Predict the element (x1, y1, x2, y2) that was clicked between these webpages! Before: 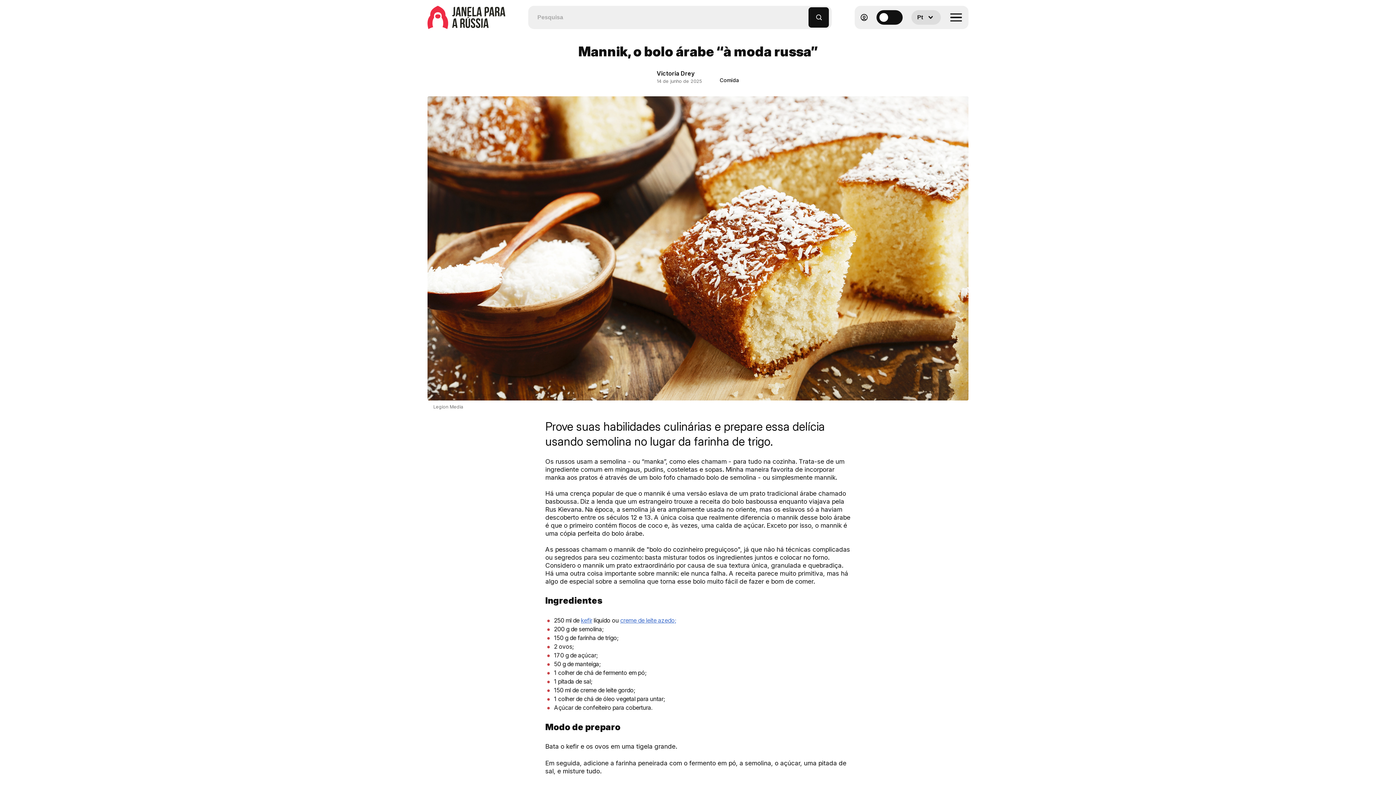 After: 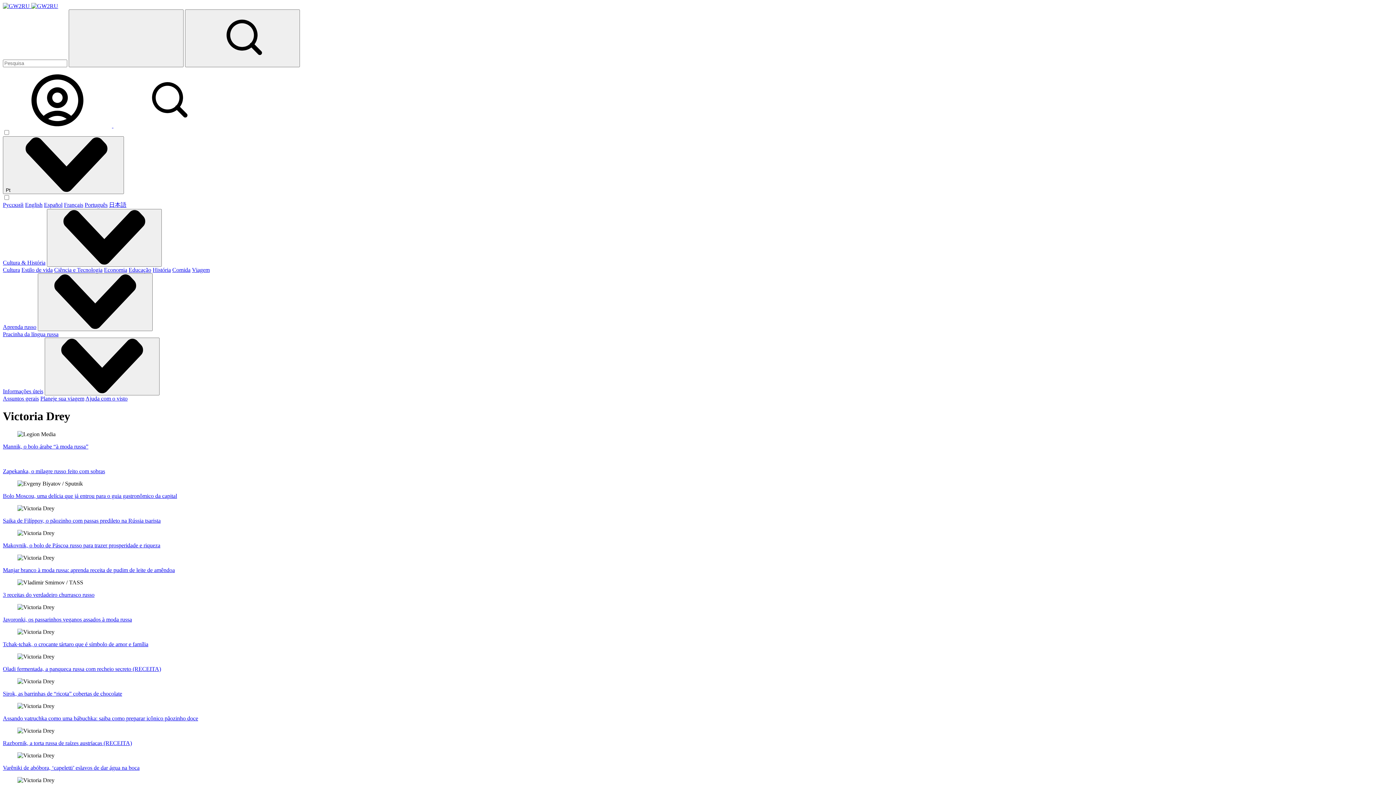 Action: label: Victoria Drey bbox: (656, 69, 694, 77)